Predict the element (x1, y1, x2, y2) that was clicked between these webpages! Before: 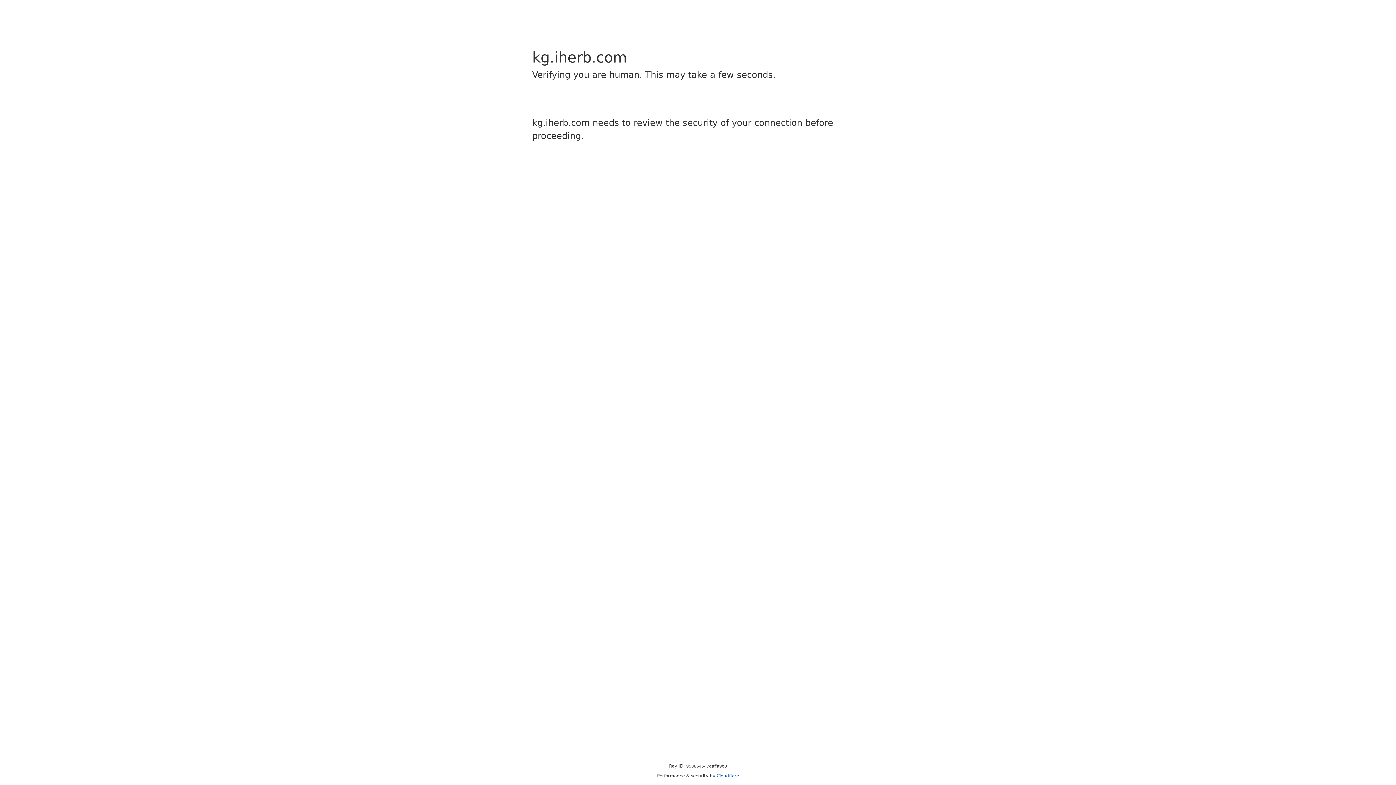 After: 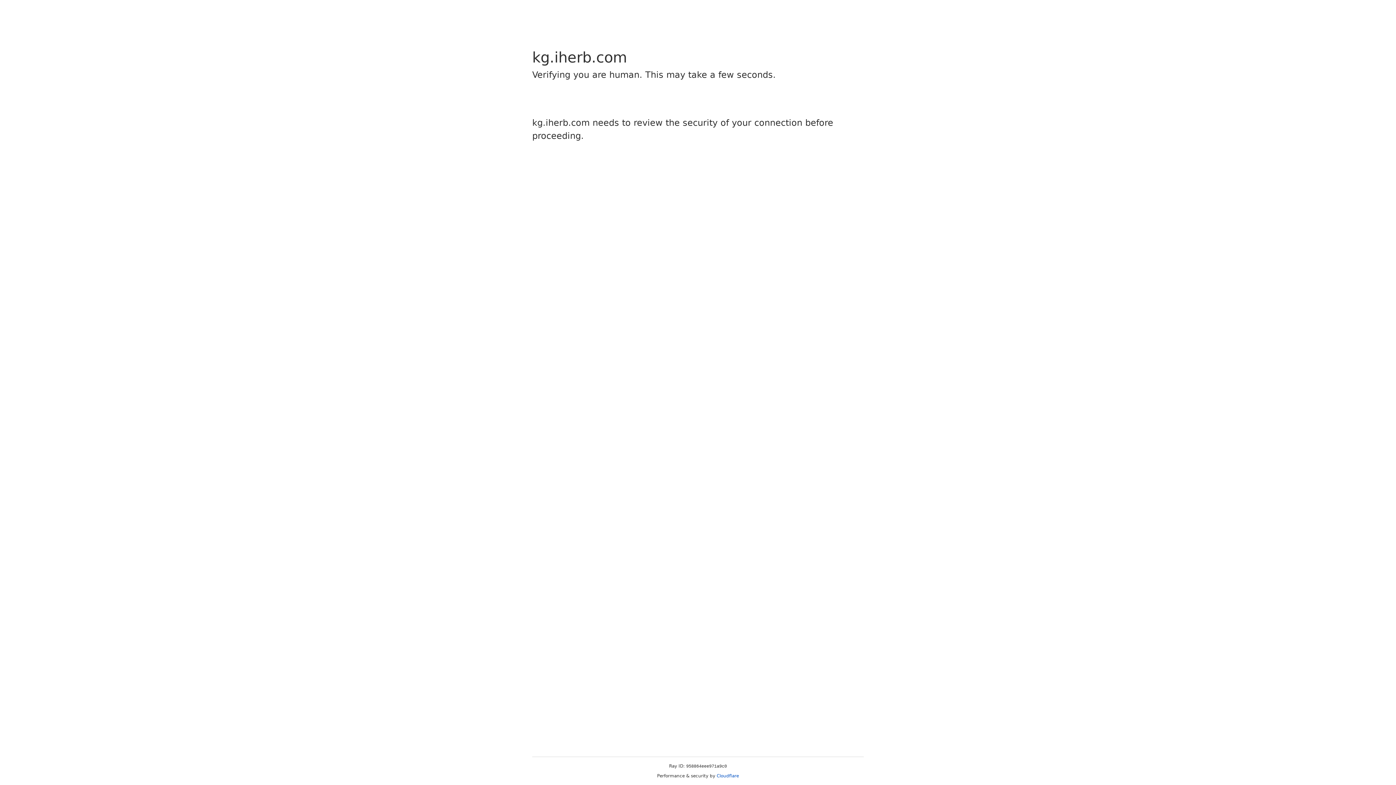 Action: bbox: (716, 773, 739, 778) label: Cloudflare